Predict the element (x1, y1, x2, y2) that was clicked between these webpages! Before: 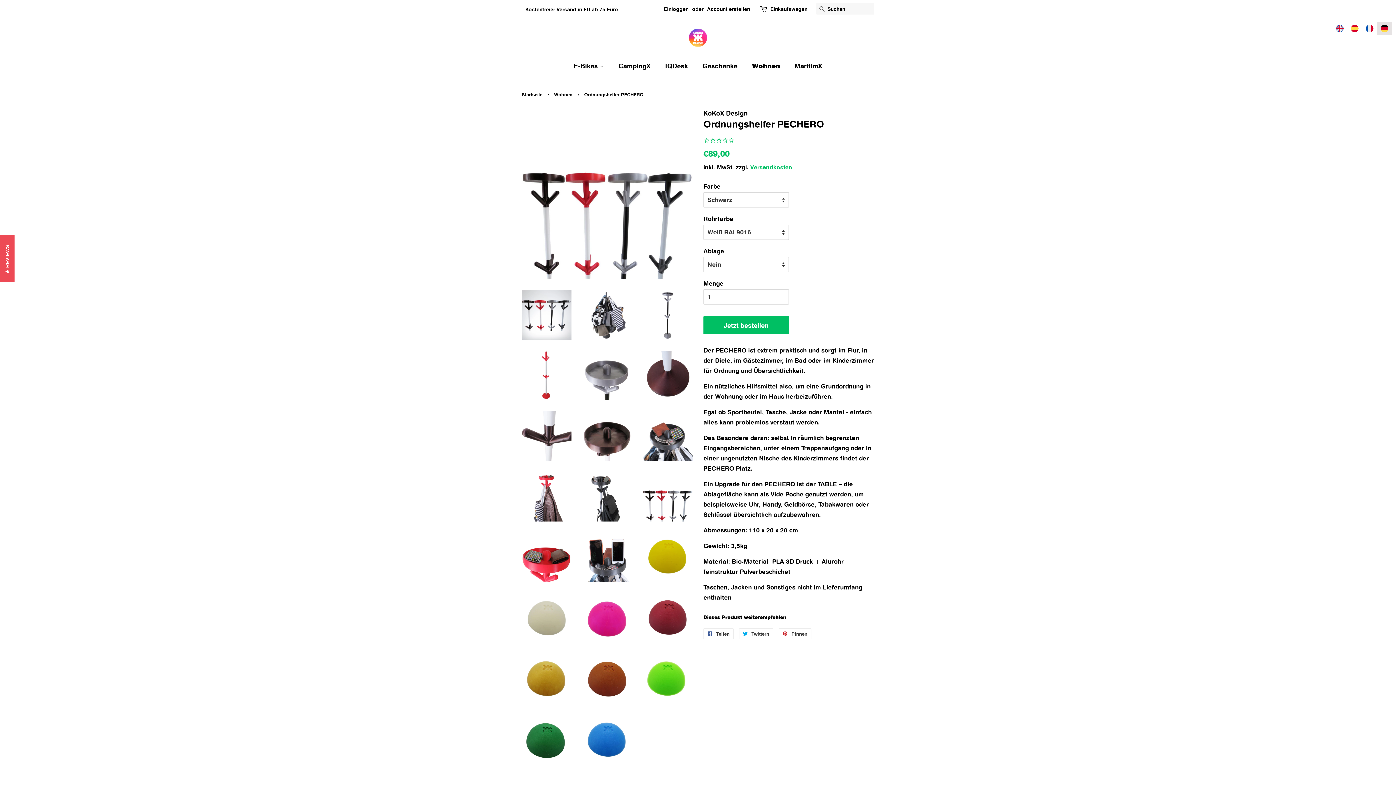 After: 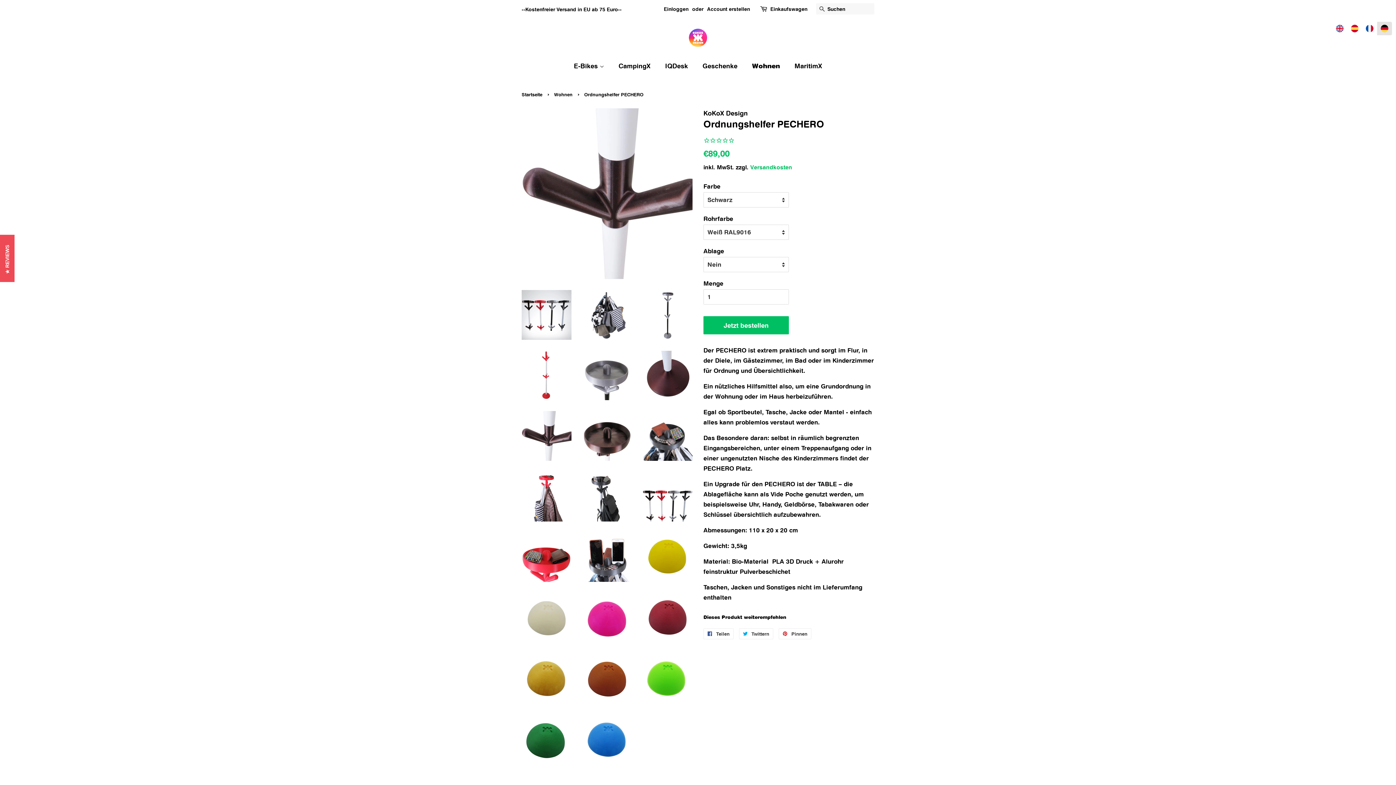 Action: bbox: (521, 411, 571, 461)